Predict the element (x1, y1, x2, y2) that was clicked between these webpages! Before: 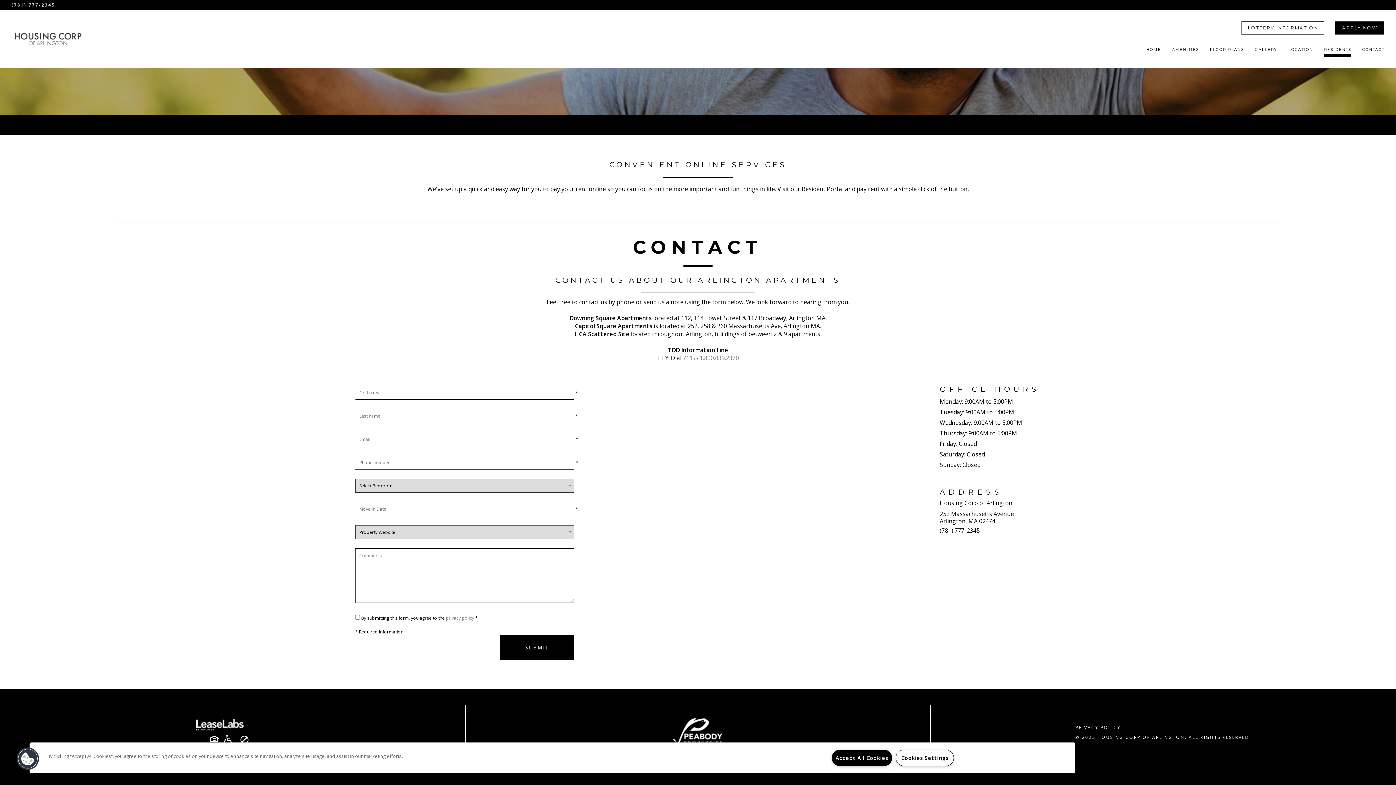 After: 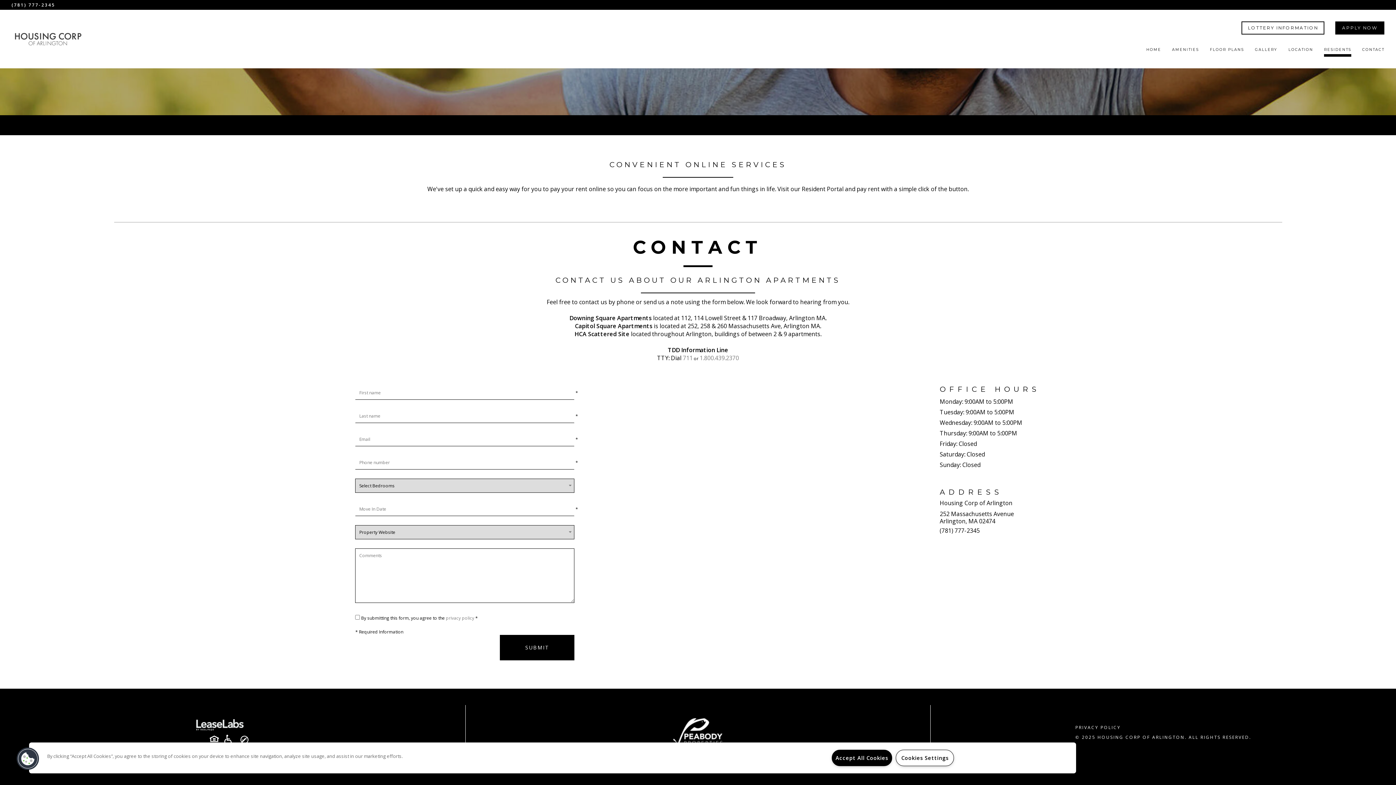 Action: bbox: (11, 1, 55, 8) label: (781) 777-2345